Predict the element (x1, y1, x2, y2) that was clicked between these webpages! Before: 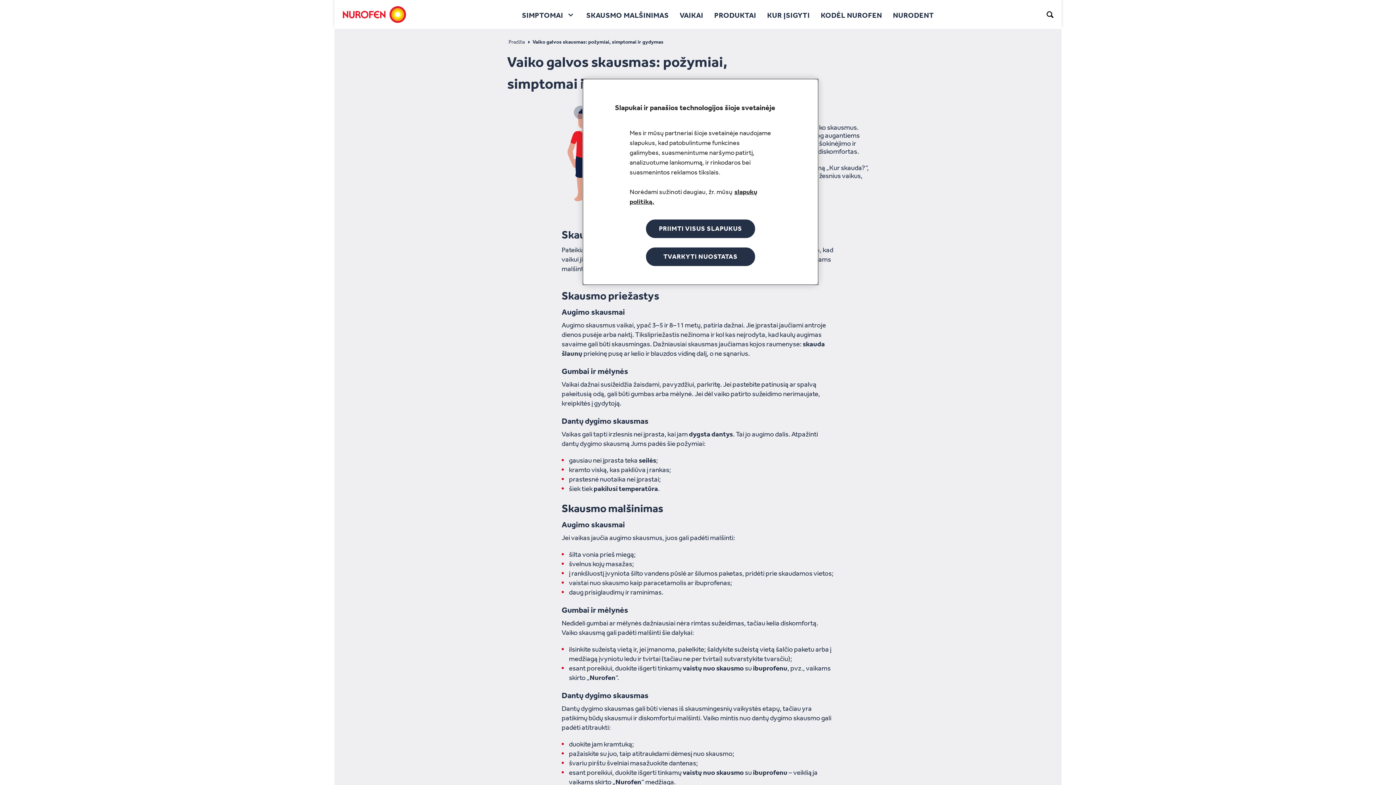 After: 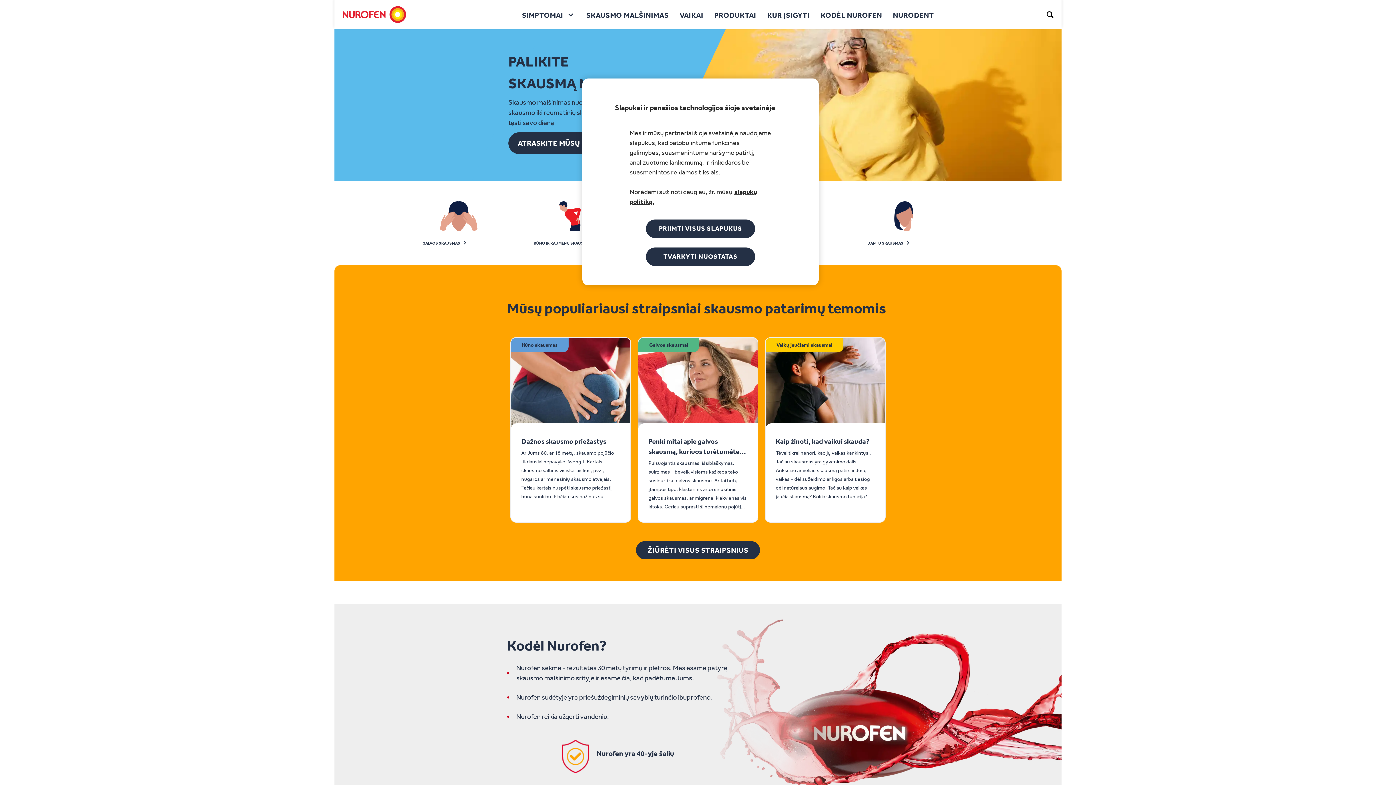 Action: label: Pradžia bbox: (508, 38, 525, 45)